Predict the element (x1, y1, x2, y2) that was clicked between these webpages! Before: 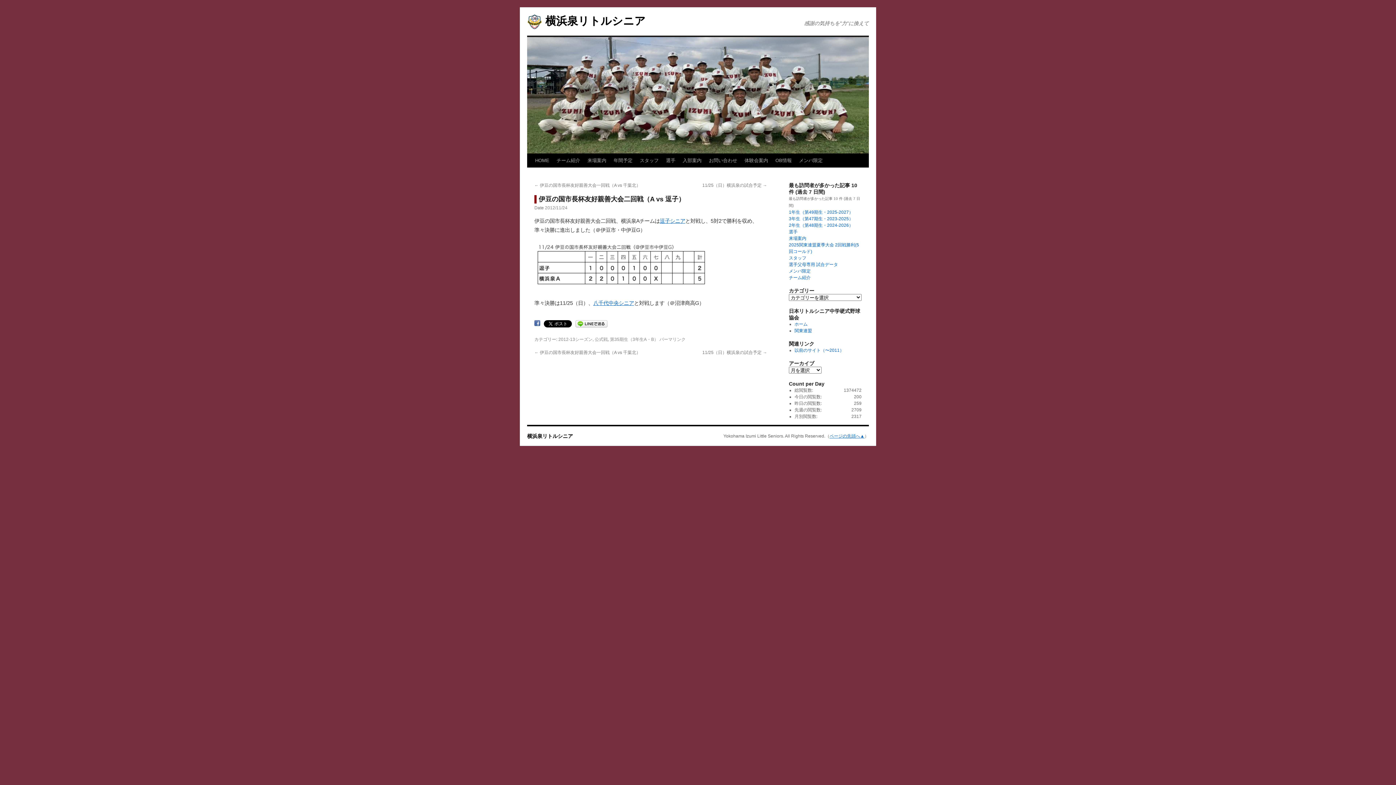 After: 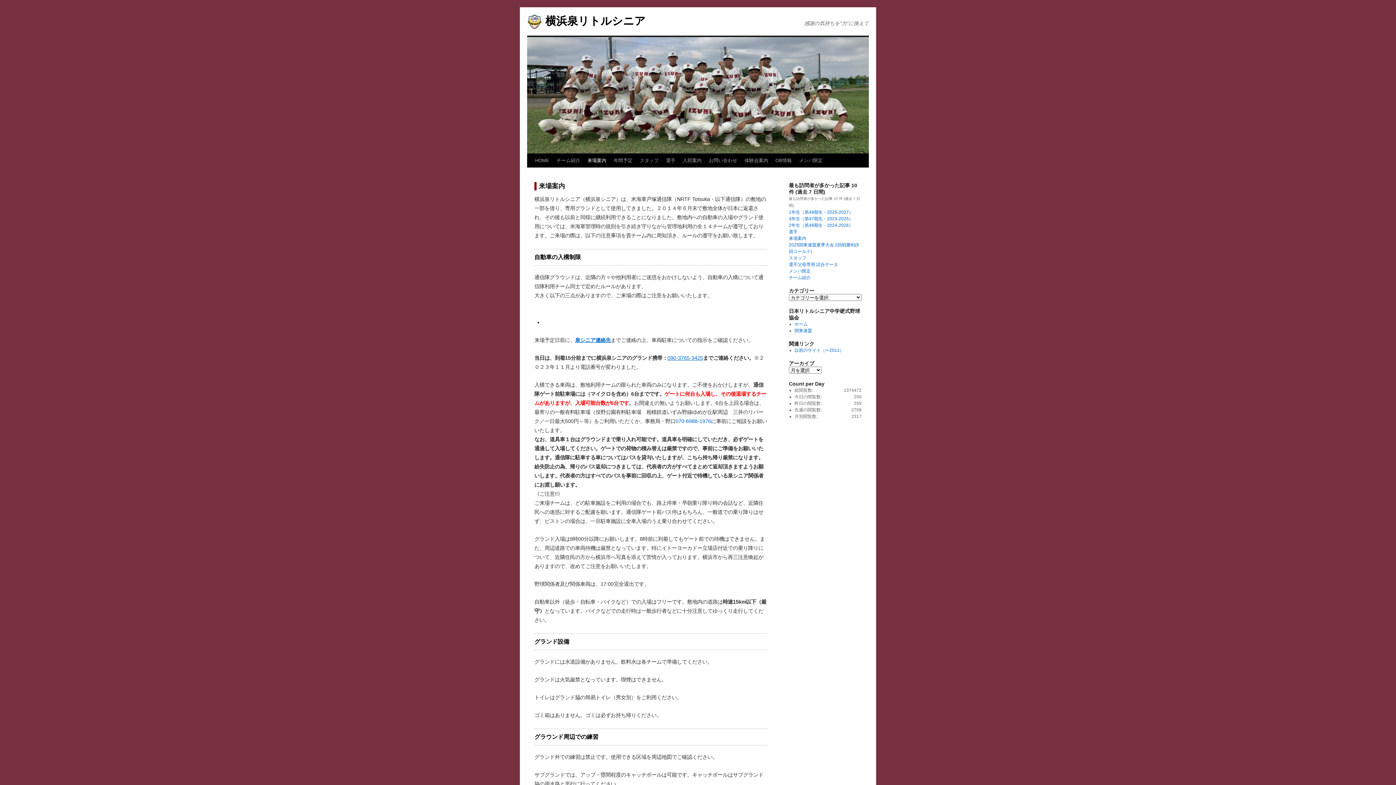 Action: bbox: (584, 153, 610, 167) label: 来場案内